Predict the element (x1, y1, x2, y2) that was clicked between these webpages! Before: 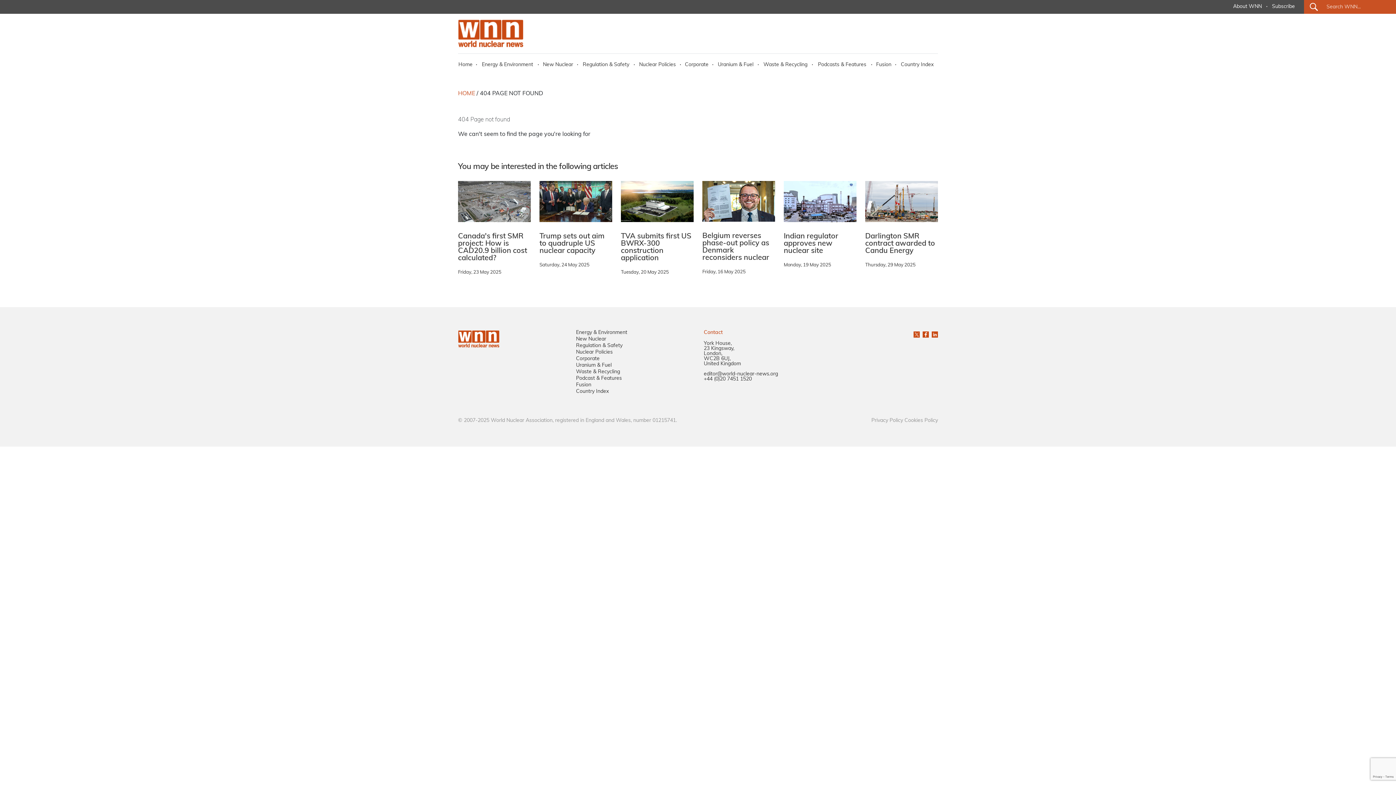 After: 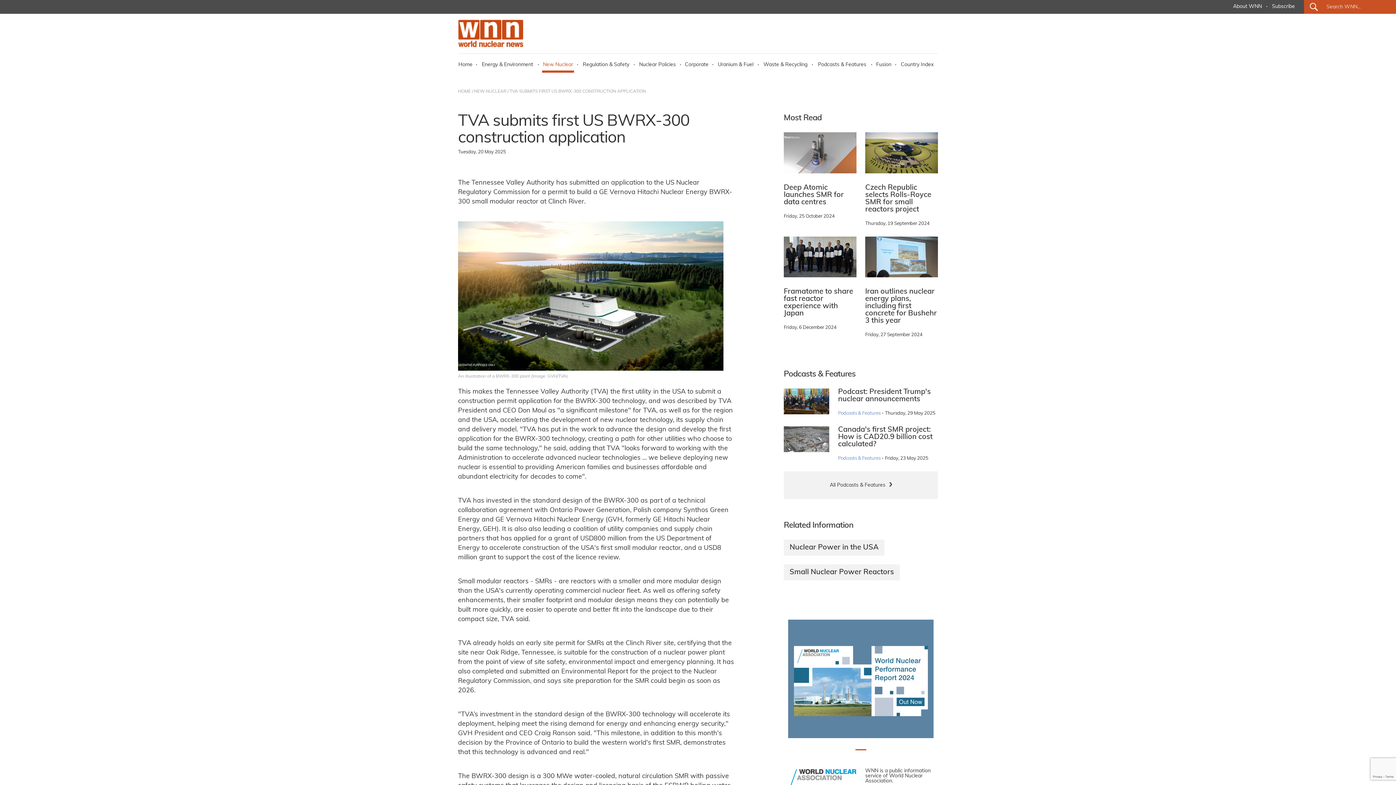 Action: label: TVA submits first US BWRX-300 construction application bbox: (621, 181, 693, 267)